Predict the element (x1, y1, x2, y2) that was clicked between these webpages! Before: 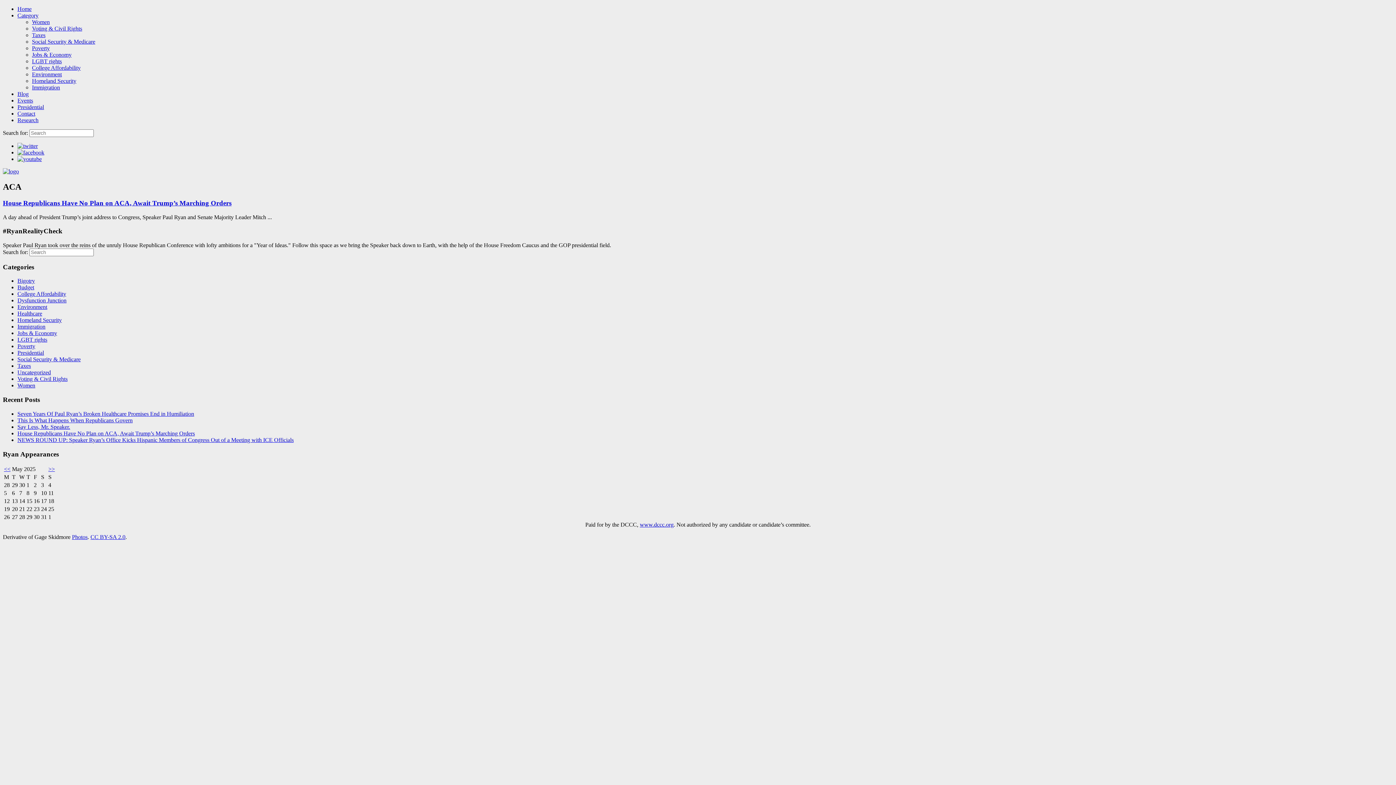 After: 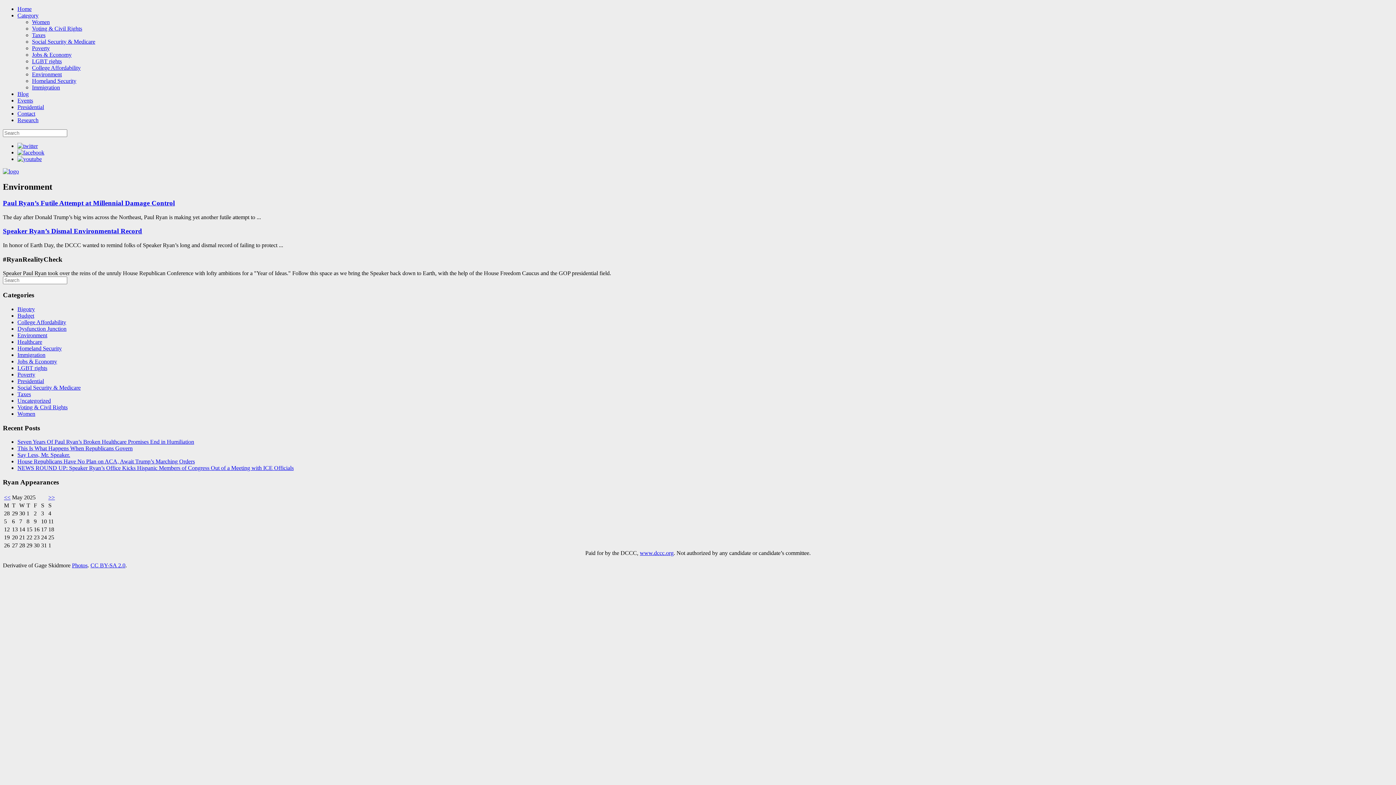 Action: label: Environment bbox: (17, 304, 47, 310)